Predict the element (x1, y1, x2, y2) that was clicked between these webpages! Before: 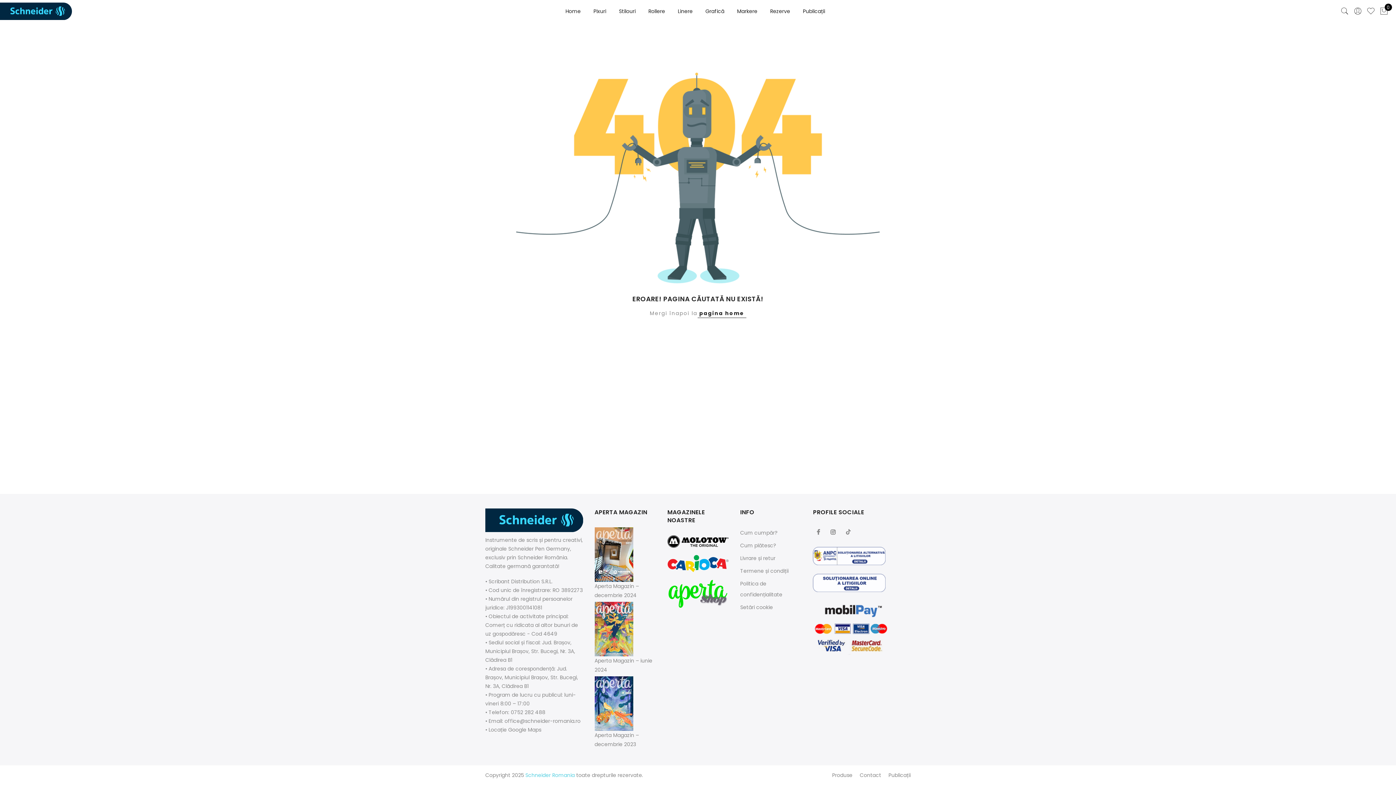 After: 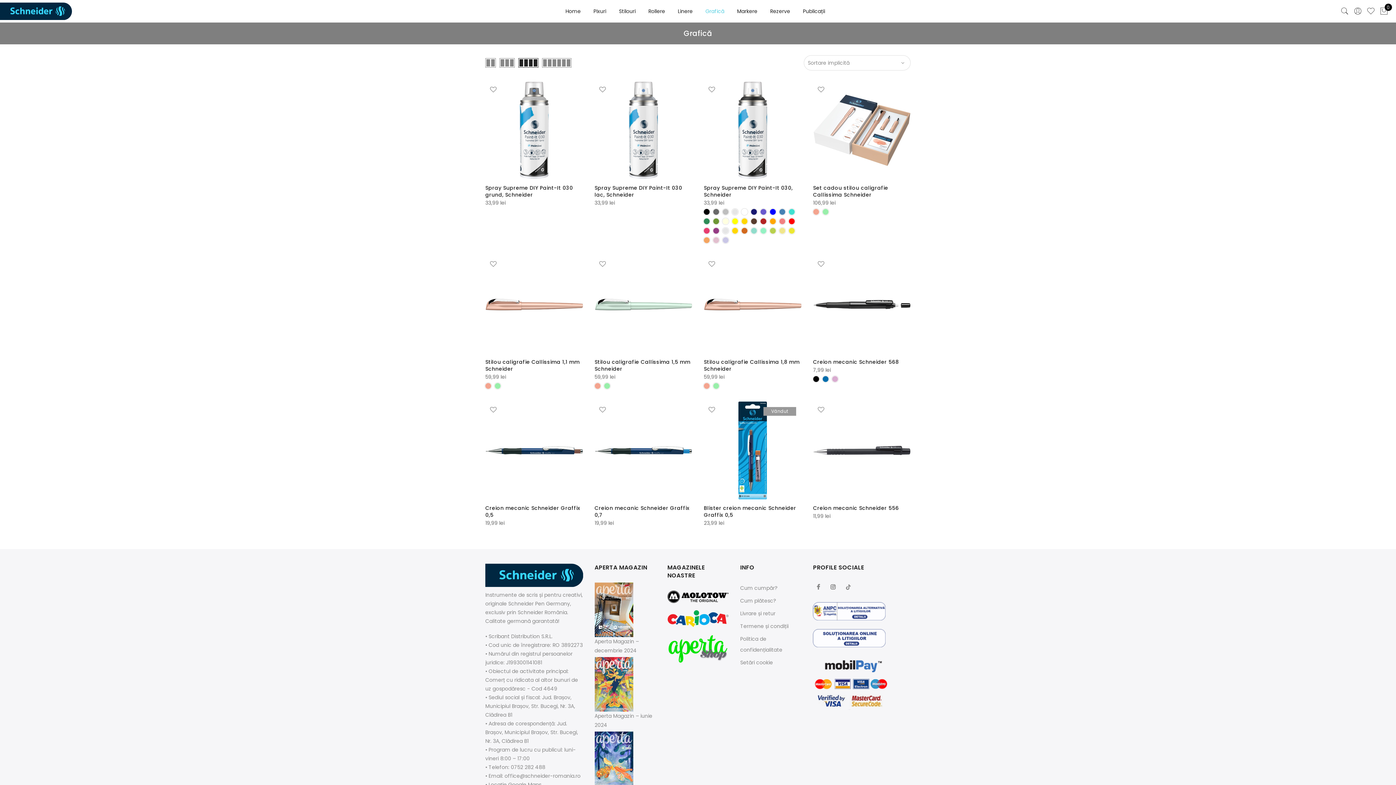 Action: label: Grafică bbox: (705, 7, 724, 14)